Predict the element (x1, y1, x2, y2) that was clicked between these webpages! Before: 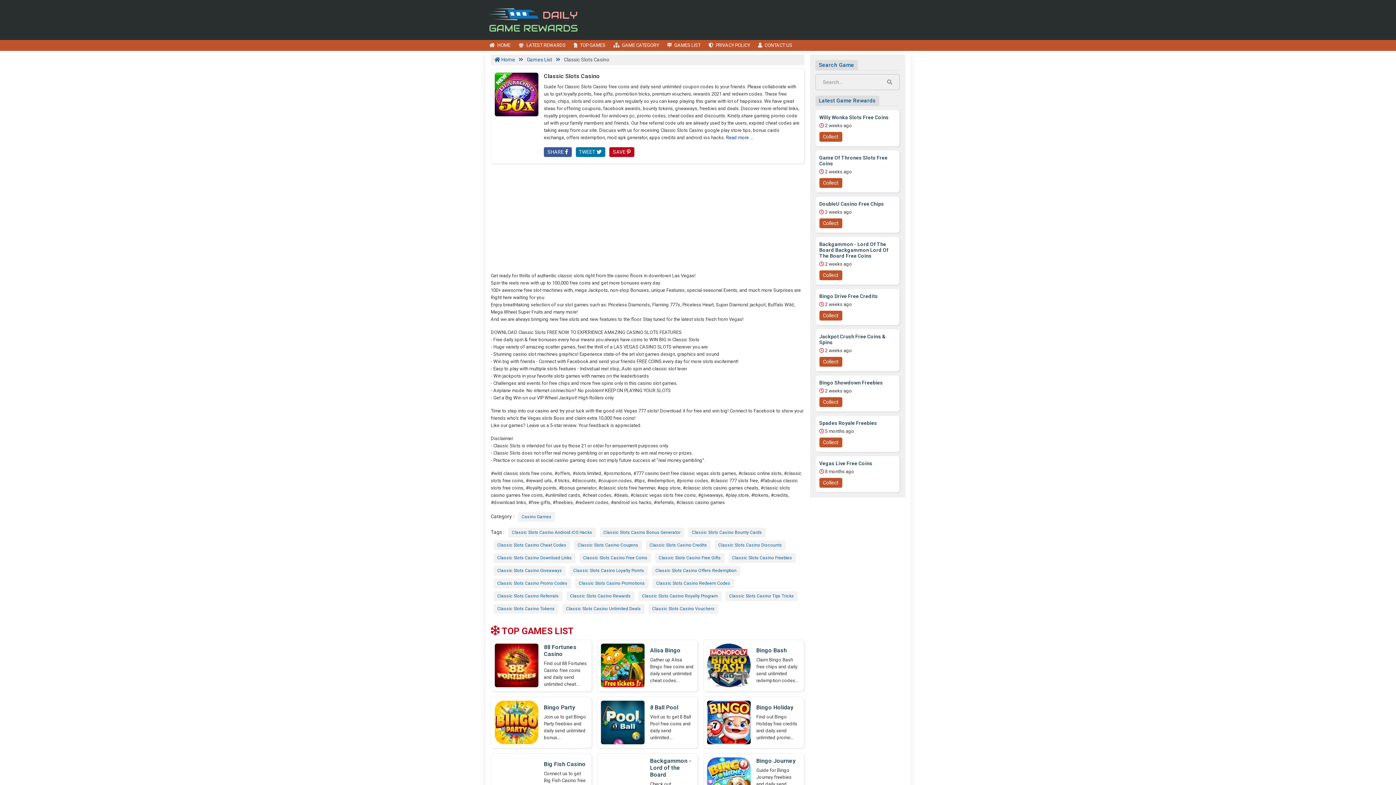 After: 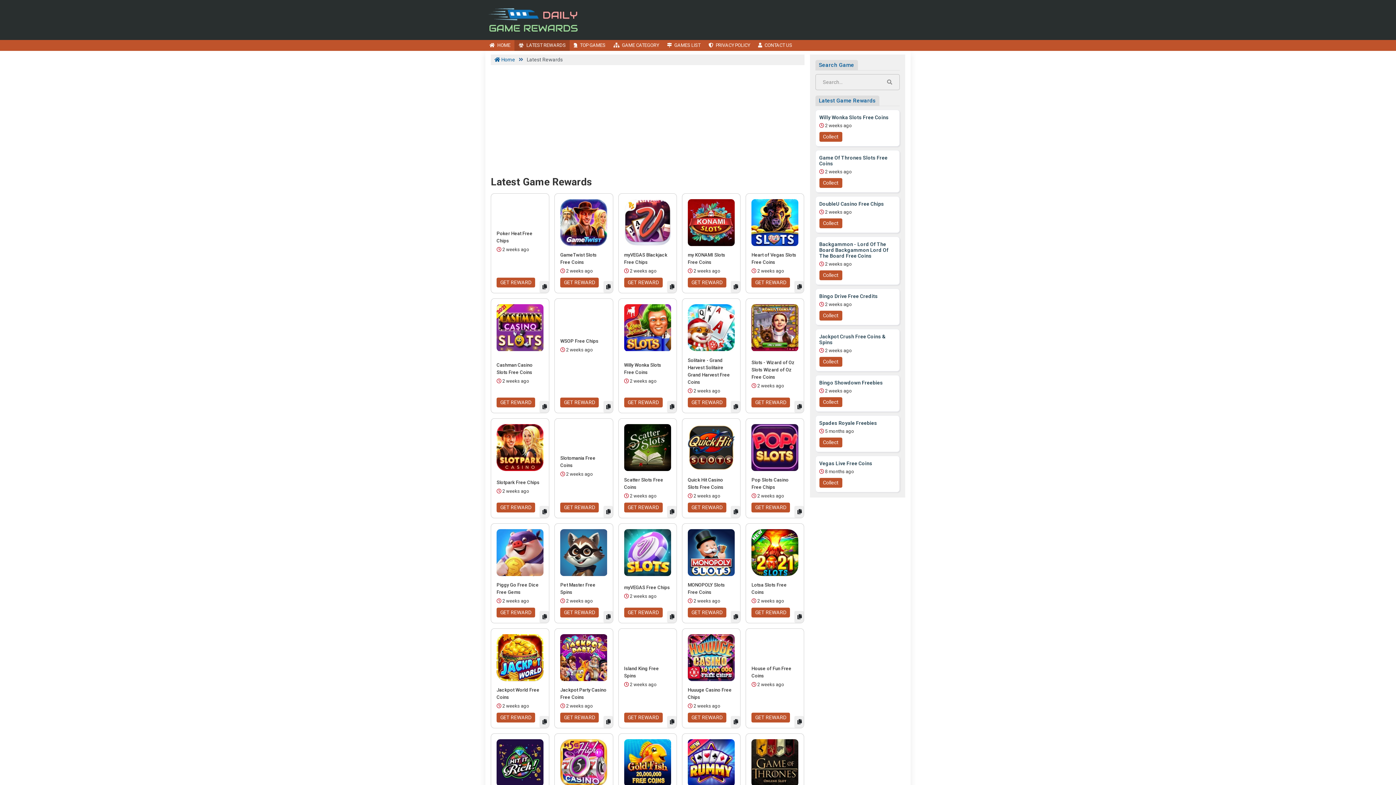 Action: label: LATEST REWARDS bbox: (514, 40, 569, 50)